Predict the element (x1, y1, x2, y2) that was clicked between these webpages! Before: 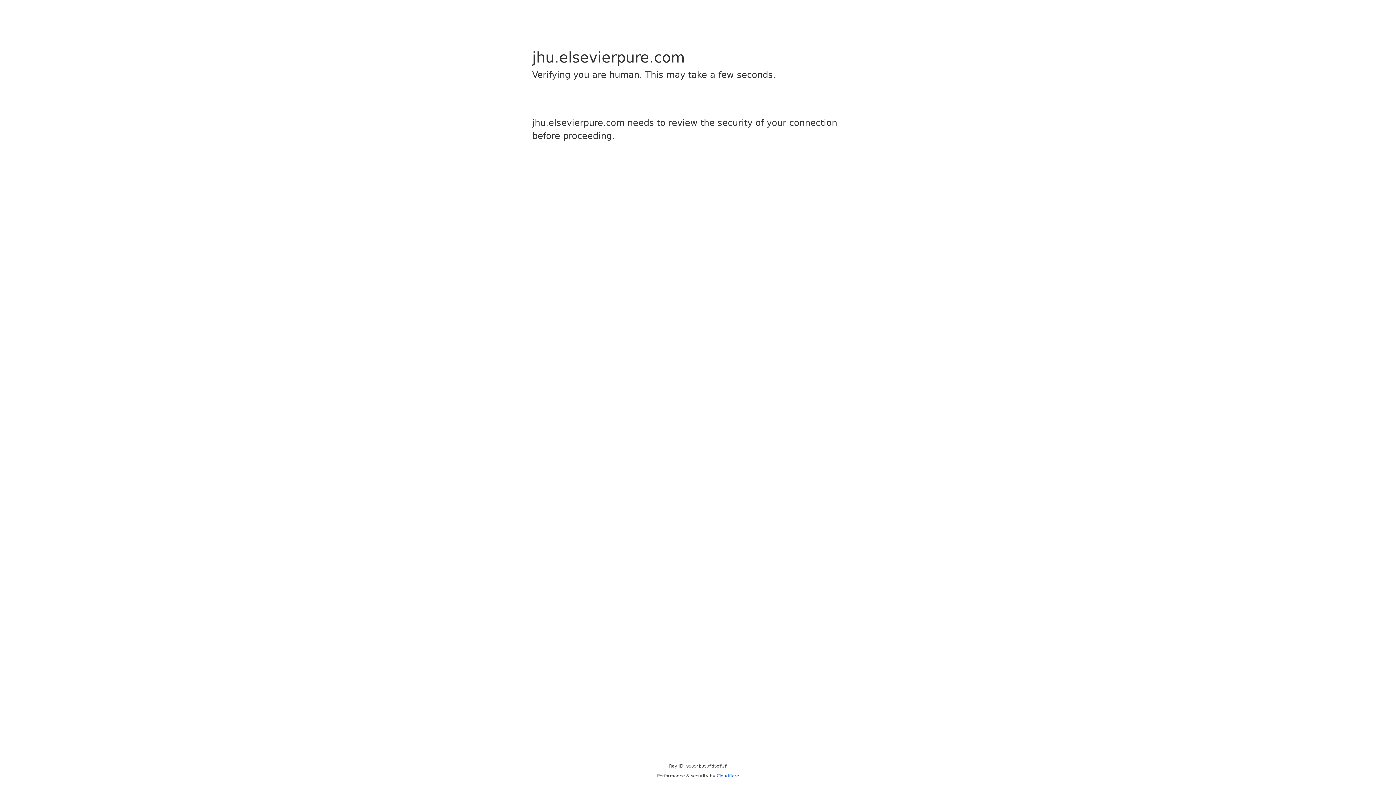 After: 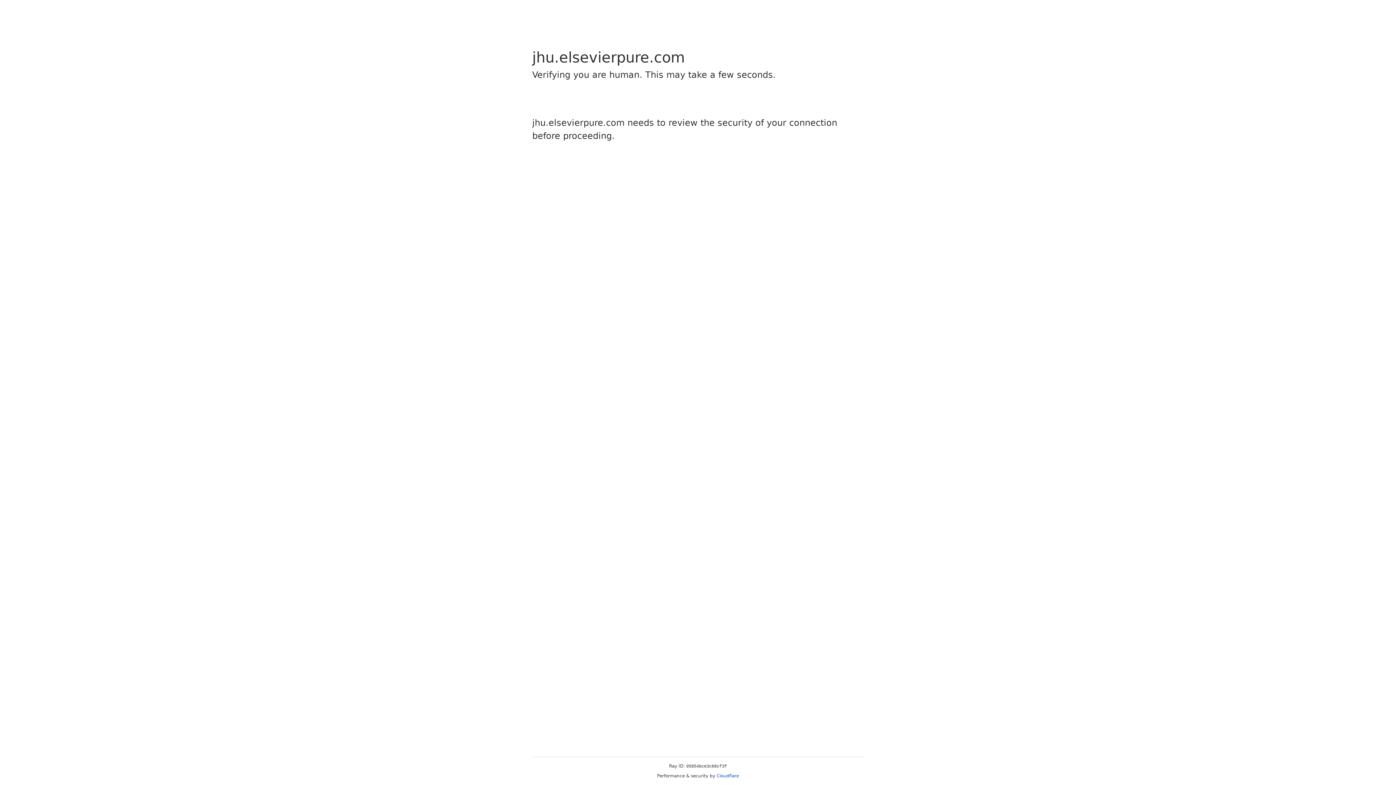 Action: label: Cloudflare bbox: (716, 773, 739, 778)